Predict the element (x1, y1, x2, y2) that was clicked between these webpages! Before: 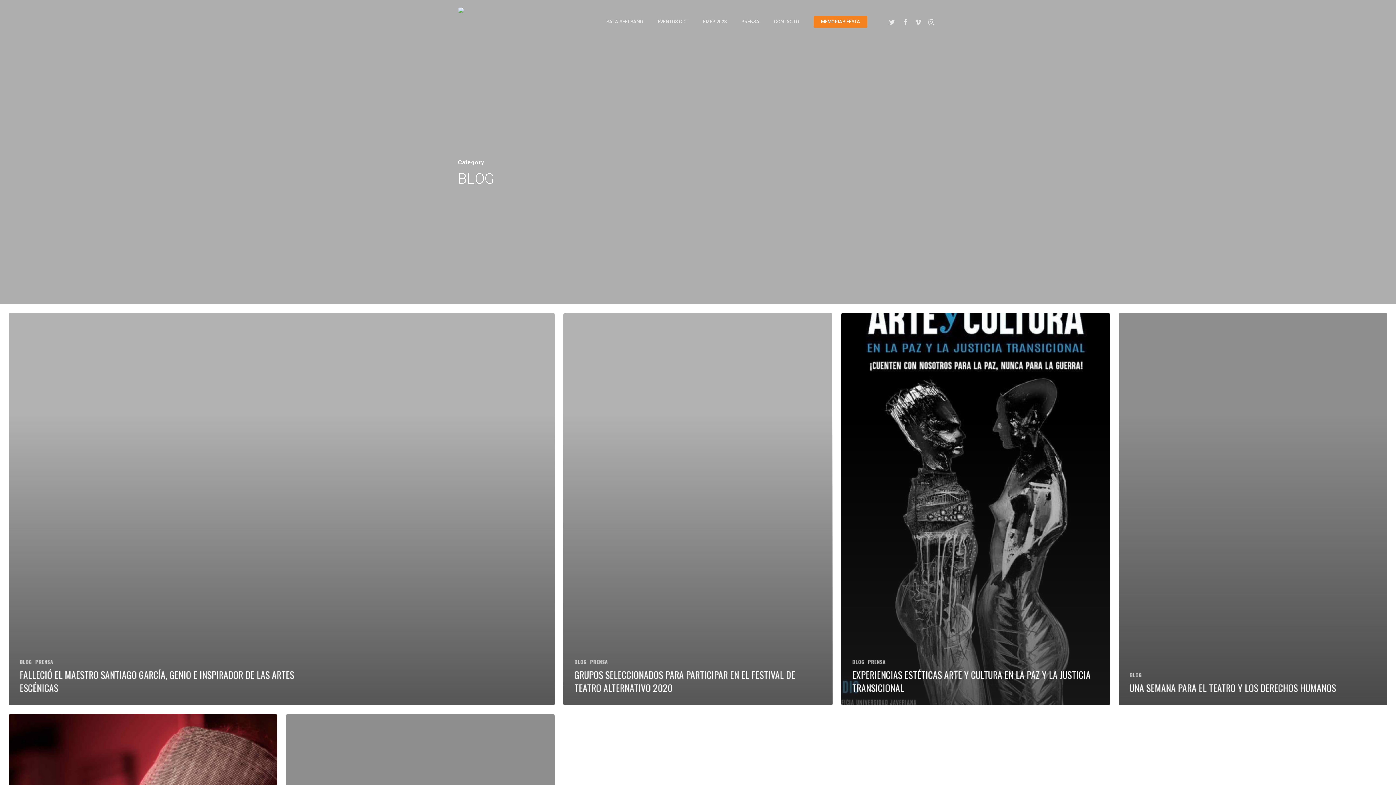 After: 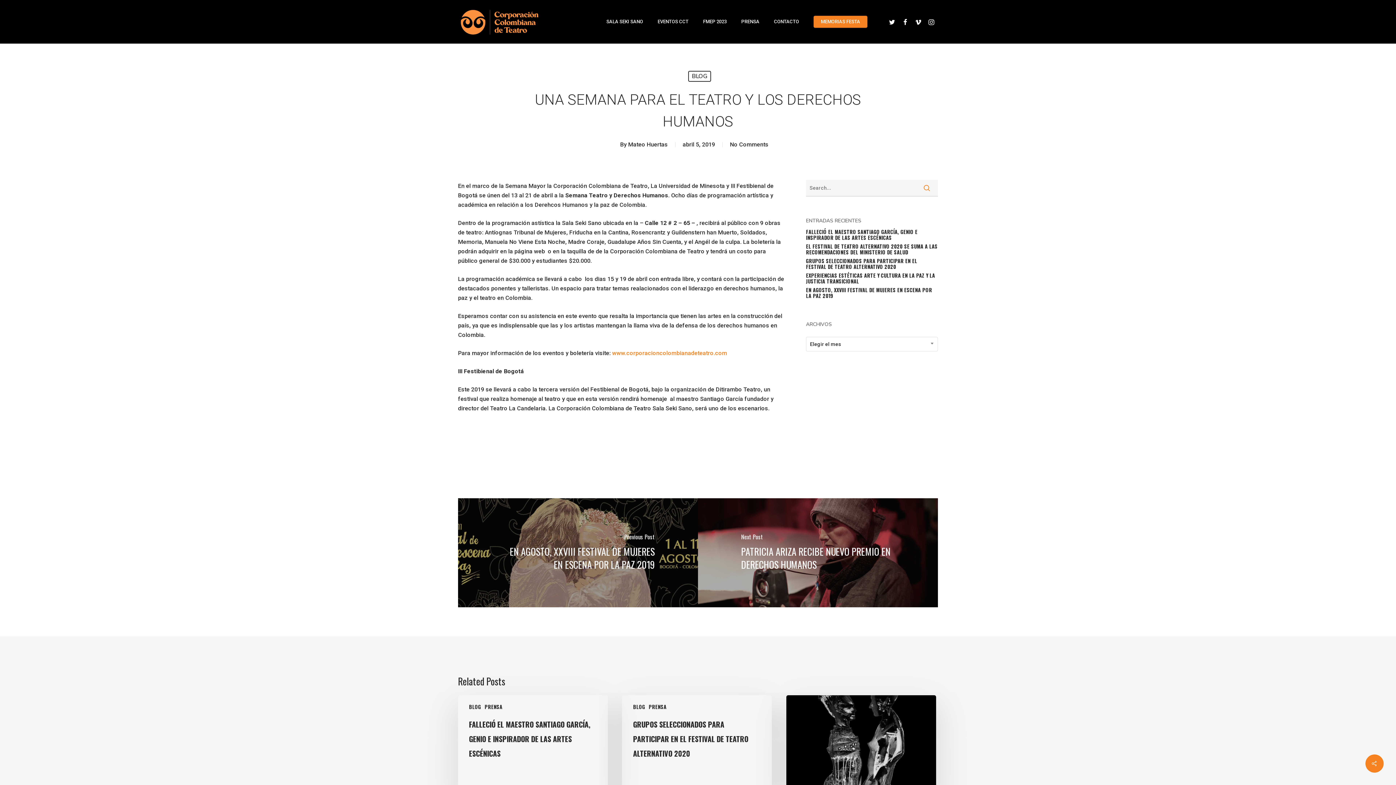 Action: bbox: (1118, 313, 1387, 705) label: UNA SEMANA PARA EL TEATRO Y LOS DERECHOS HUMANOS